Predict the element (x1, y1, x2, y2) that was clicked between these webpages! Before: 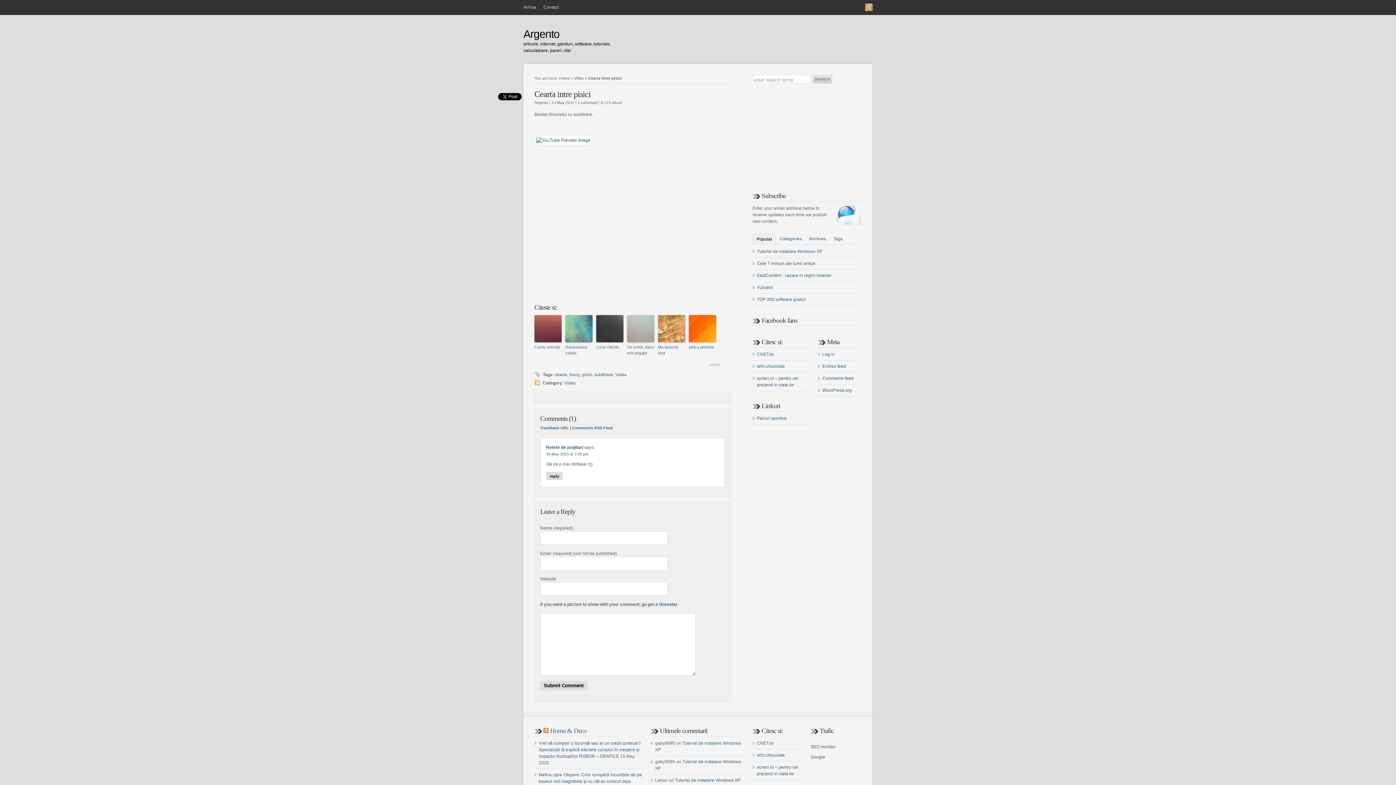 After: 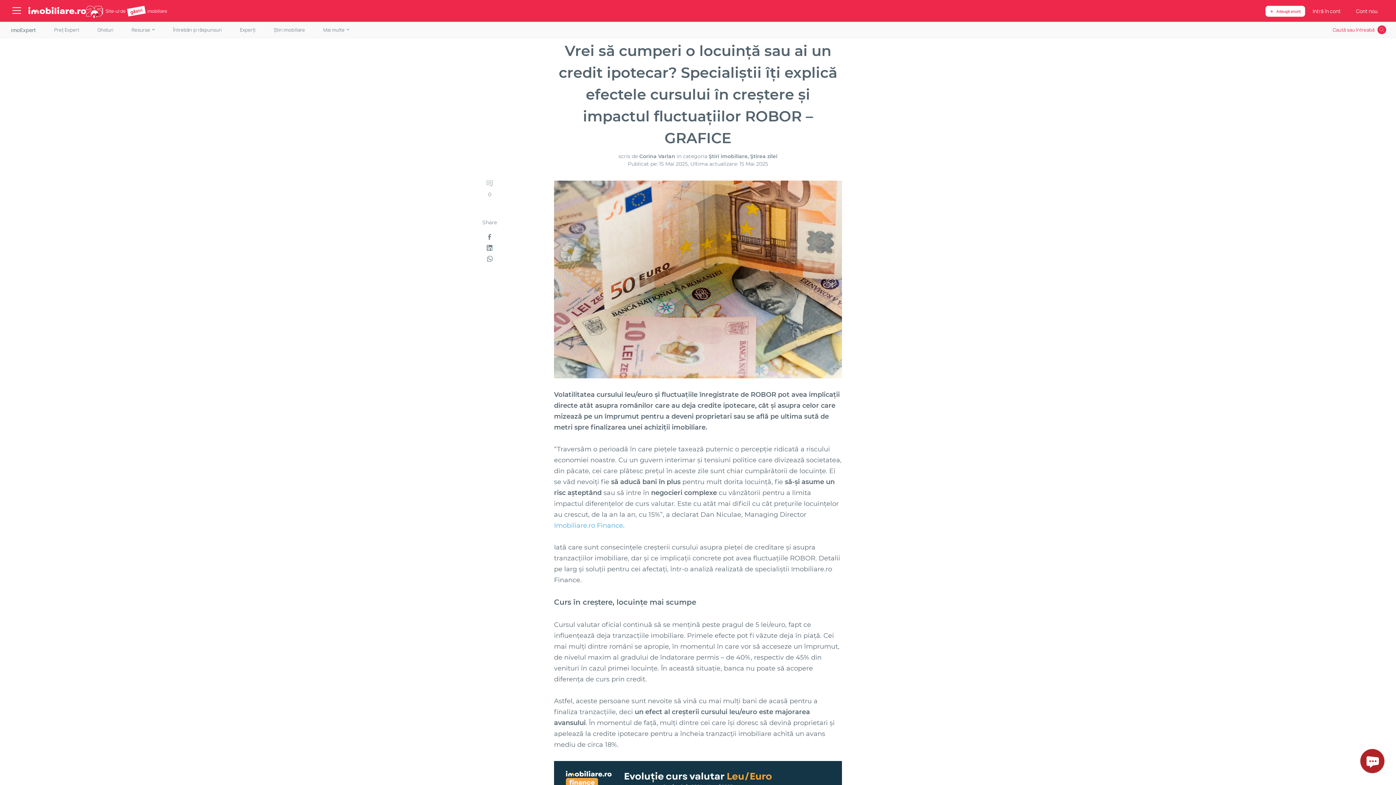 Action: bbox: (538, 741, 641, 759) label: Vrei să cumperi o locuință sau ai un credit ipotecar? Specialiștii îți explică efectele cursului în creștere și impactul fluctuațiilor ROBOR – GRAFICE